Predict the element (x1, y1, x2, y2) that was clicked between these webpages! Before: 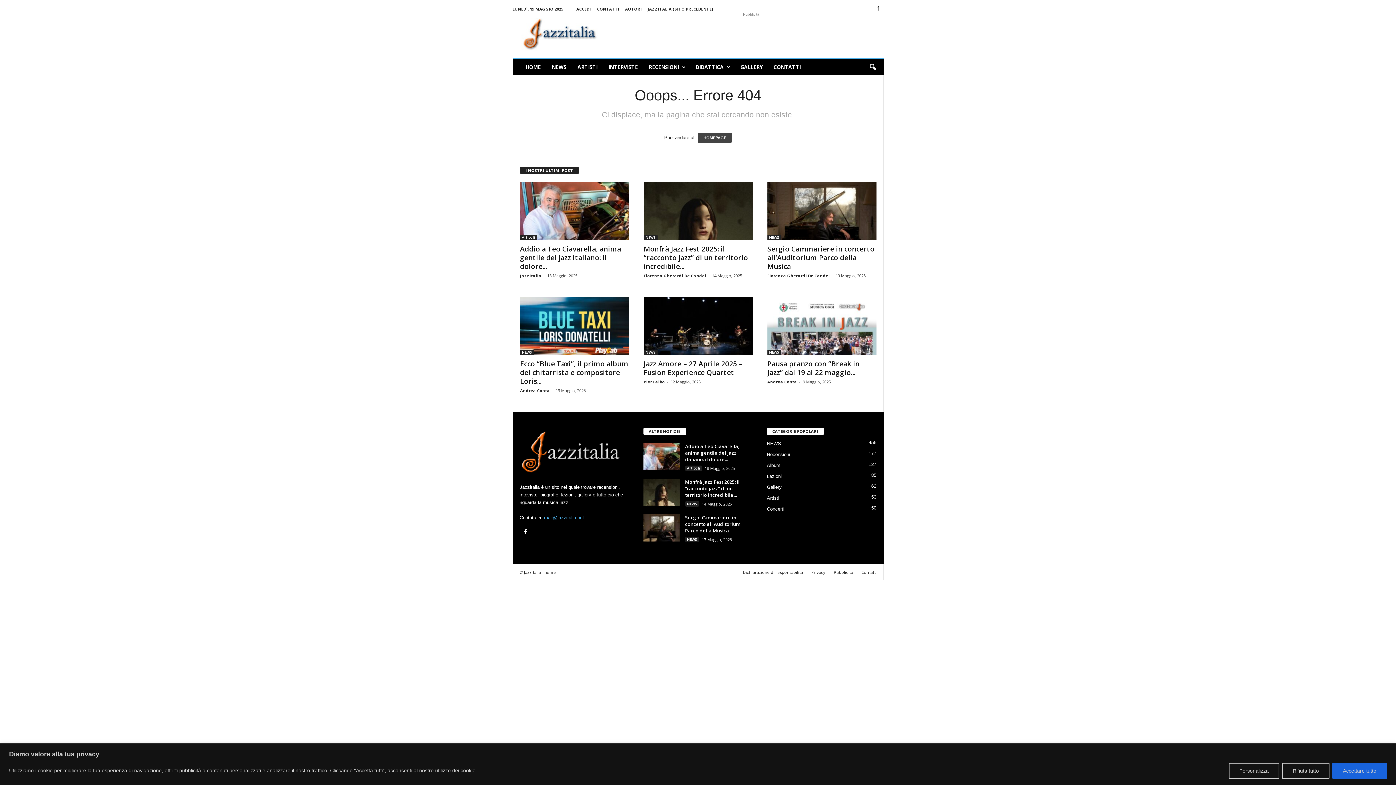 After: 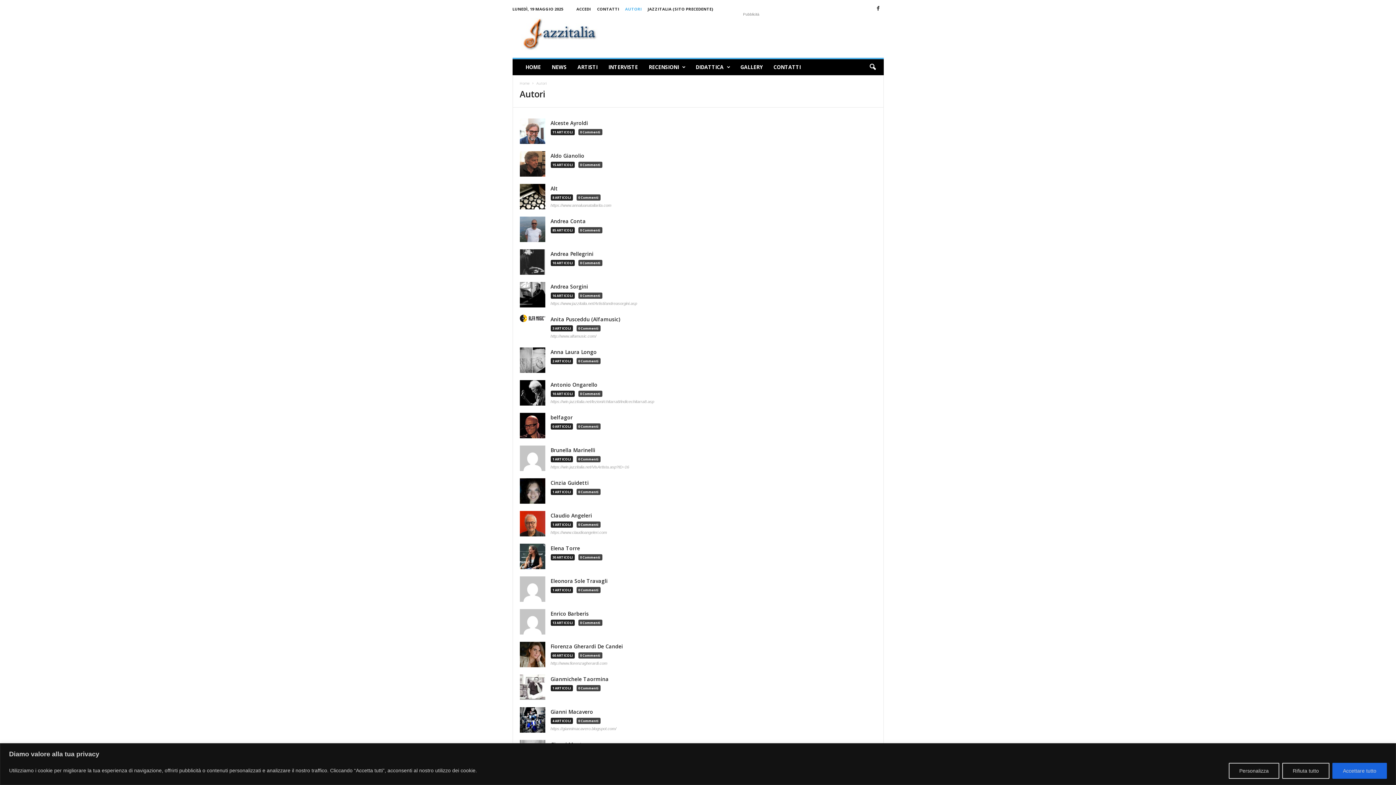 Action: label: AUTORI bbox: (625, 6, 642, 11)